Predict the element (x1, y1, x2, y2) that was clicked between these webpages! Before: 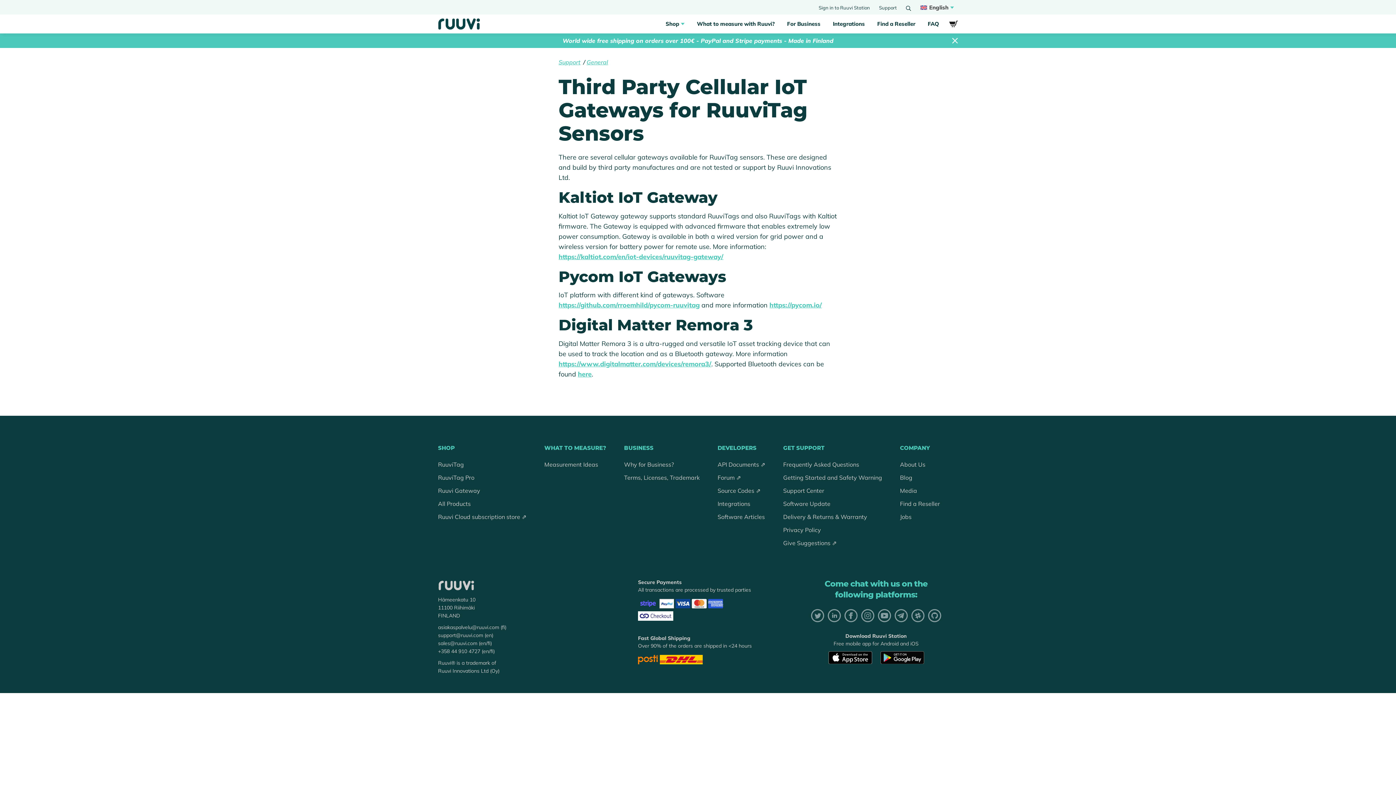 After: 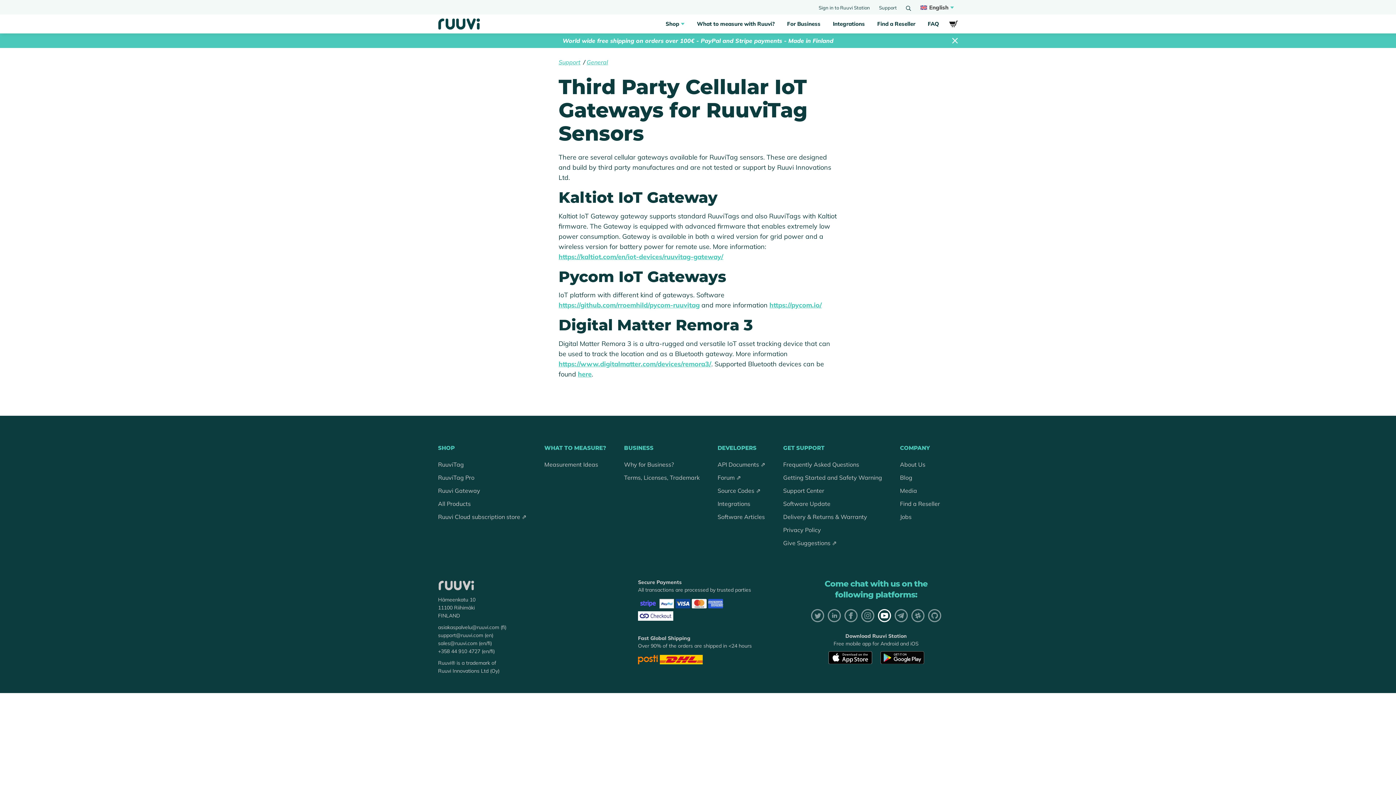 Action: bbox: (878, 609, 891, 622)